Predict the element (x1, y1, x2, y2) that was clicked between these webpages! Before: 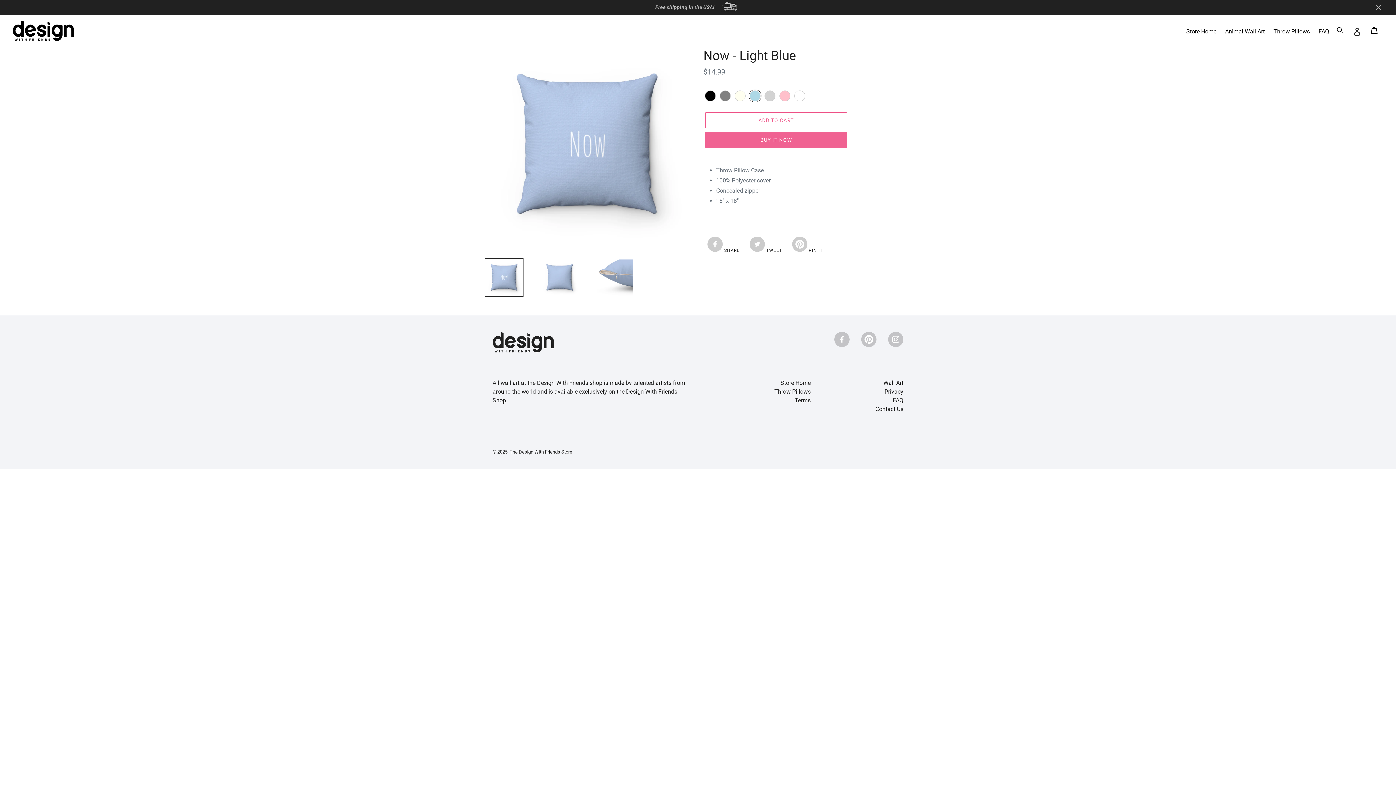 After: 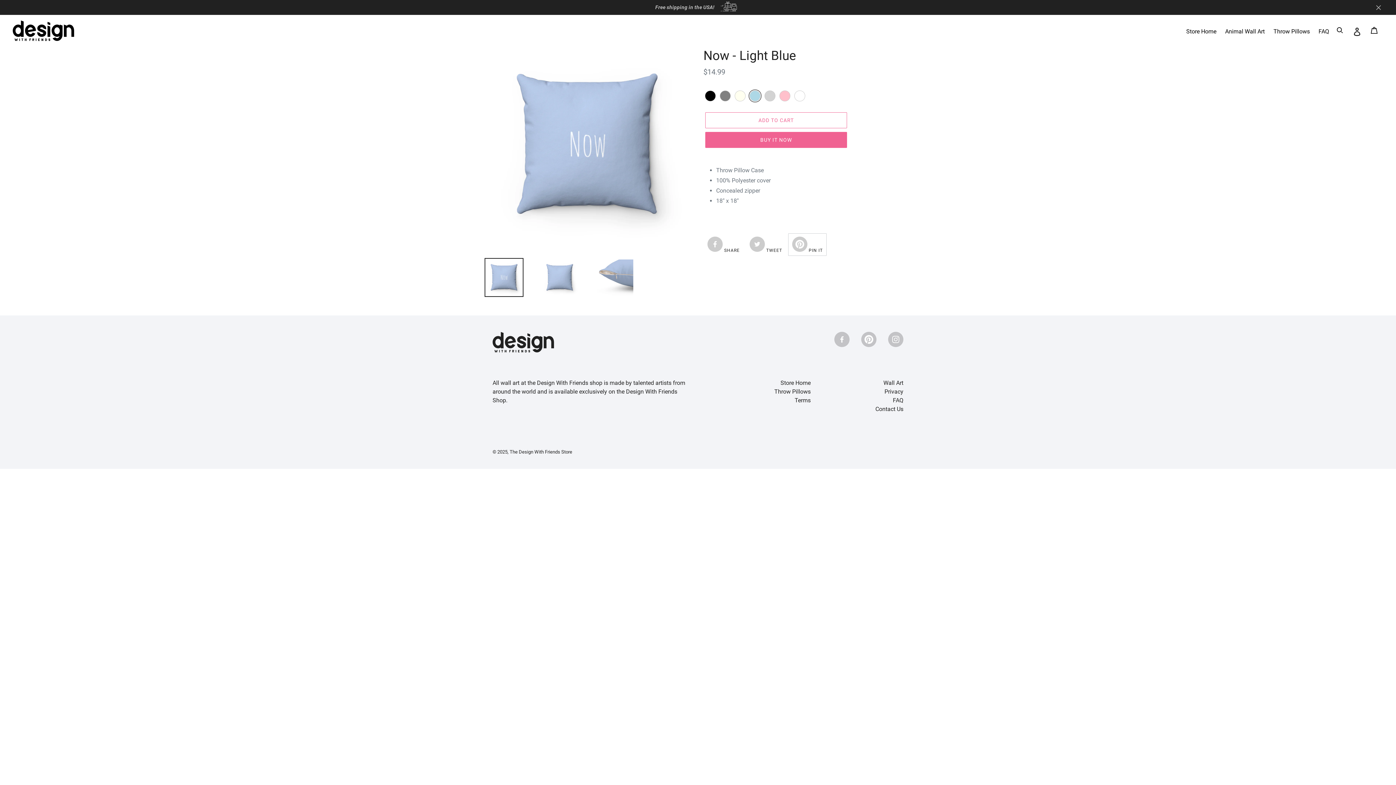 Action: label:  PIN IT
PIN ON PINTEREST bbox: (788, 233, 827, 256)